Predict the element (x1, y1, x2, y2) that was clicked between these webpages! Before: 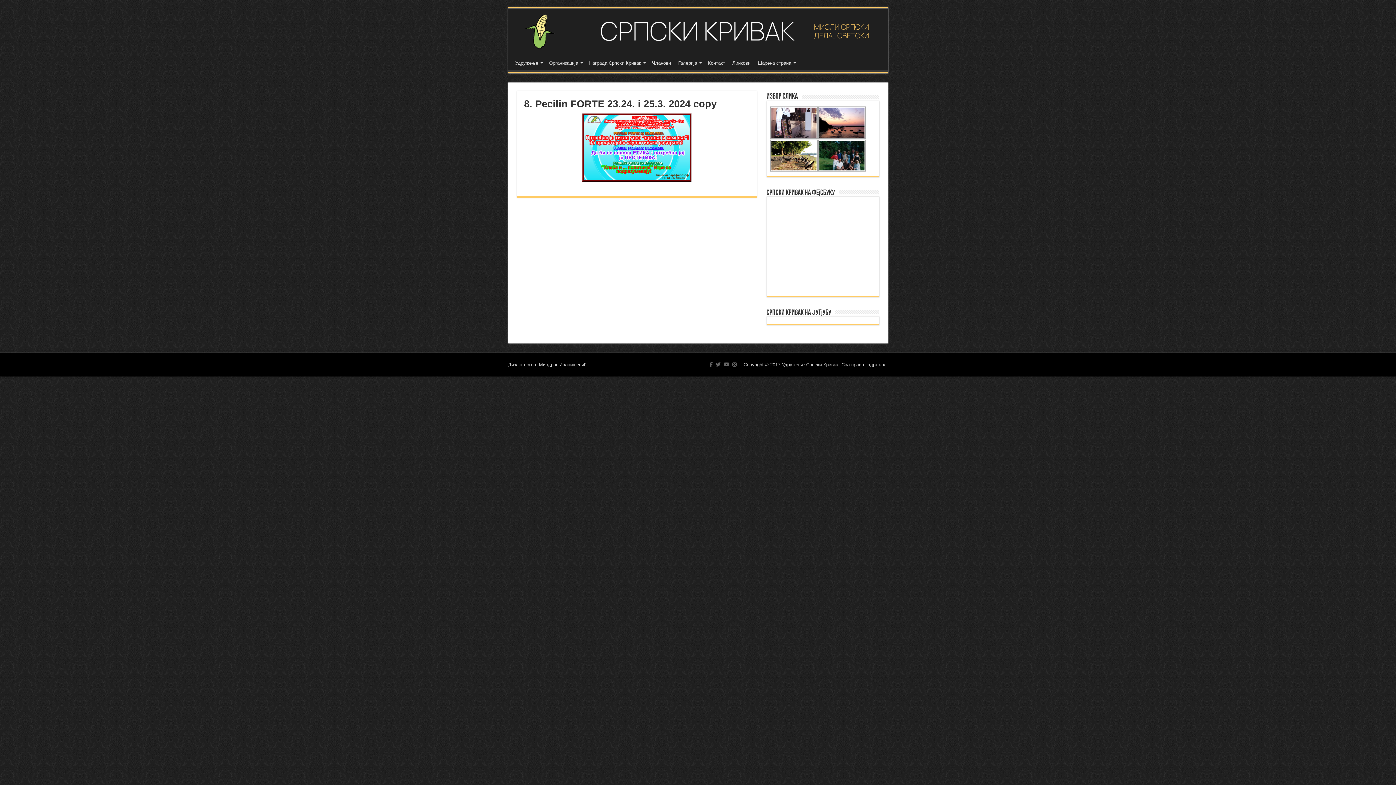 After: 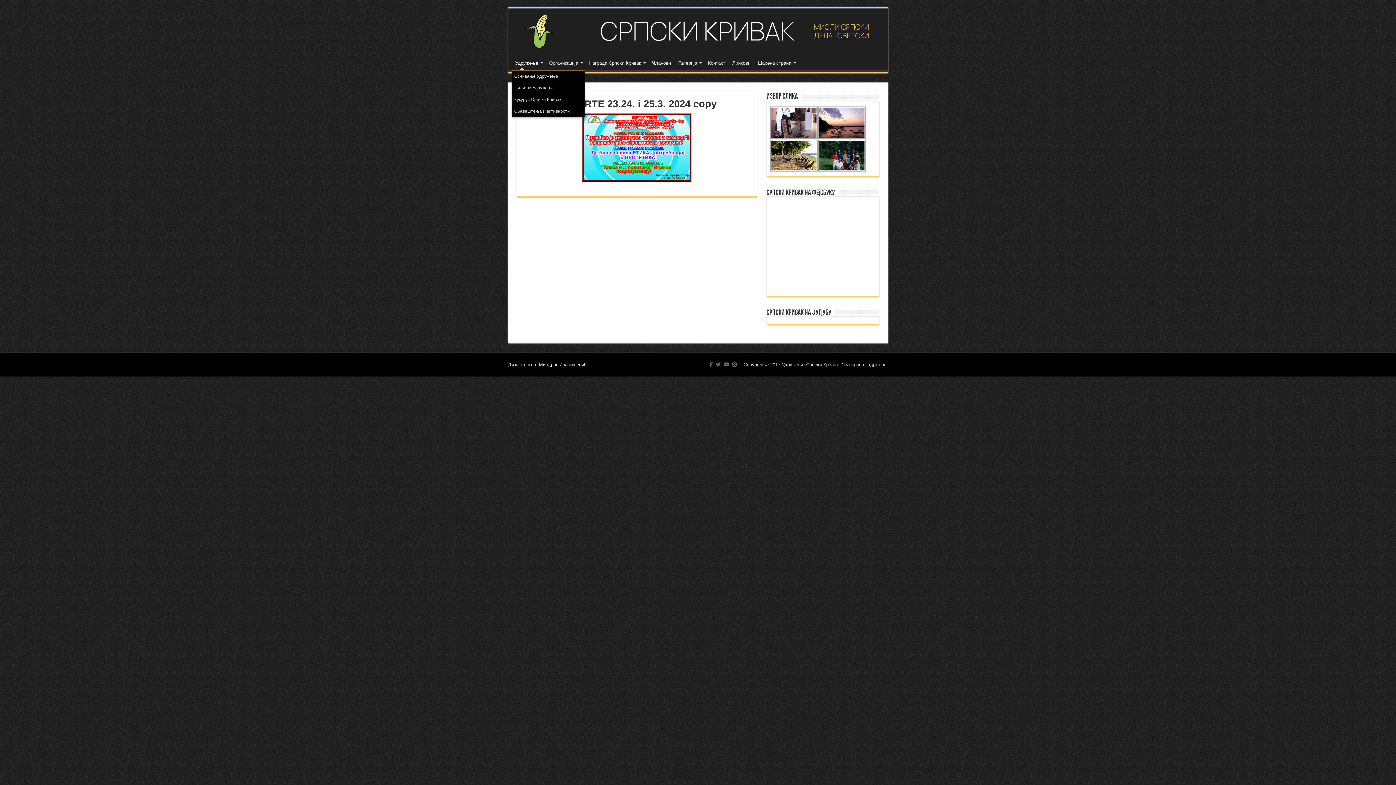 Action: label: Удружење bbox: (511, 54, 545, 69)